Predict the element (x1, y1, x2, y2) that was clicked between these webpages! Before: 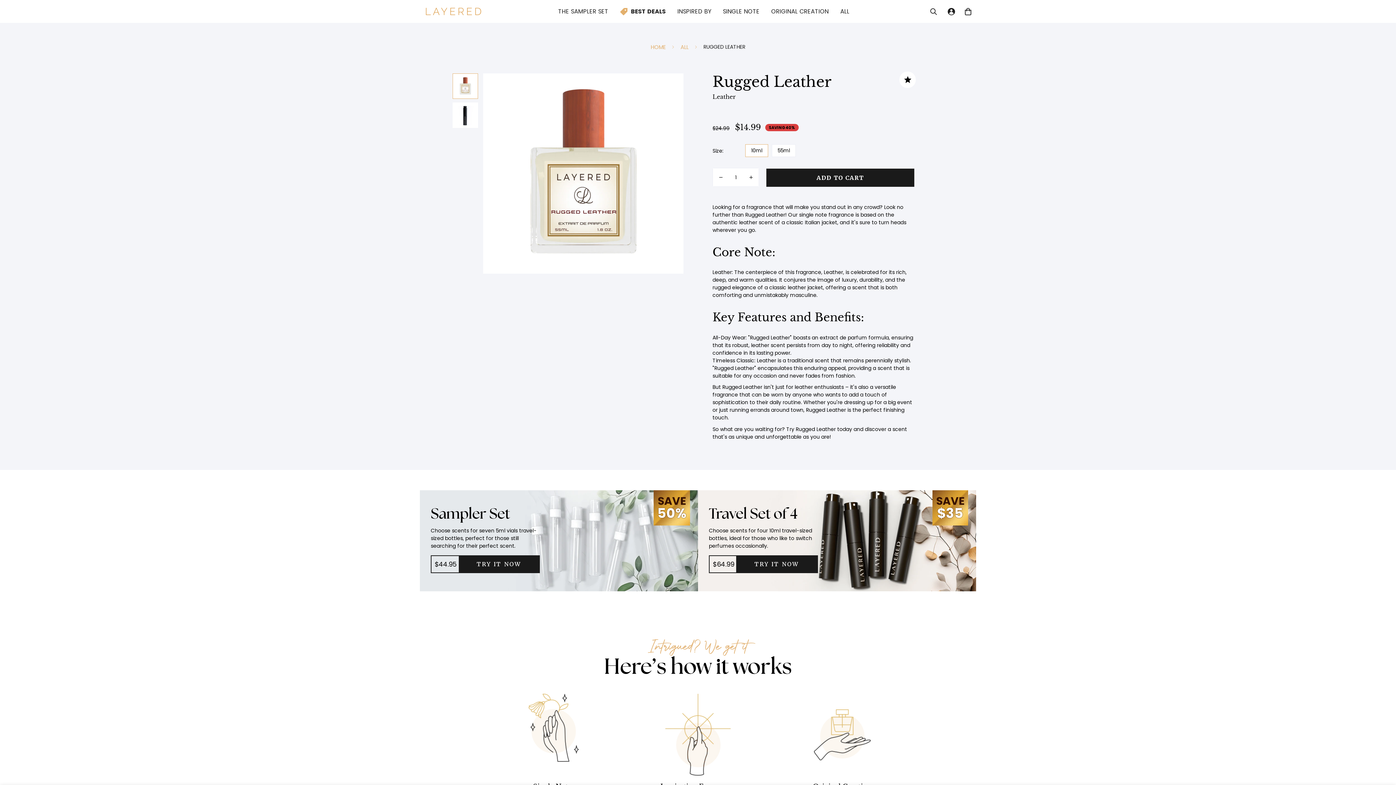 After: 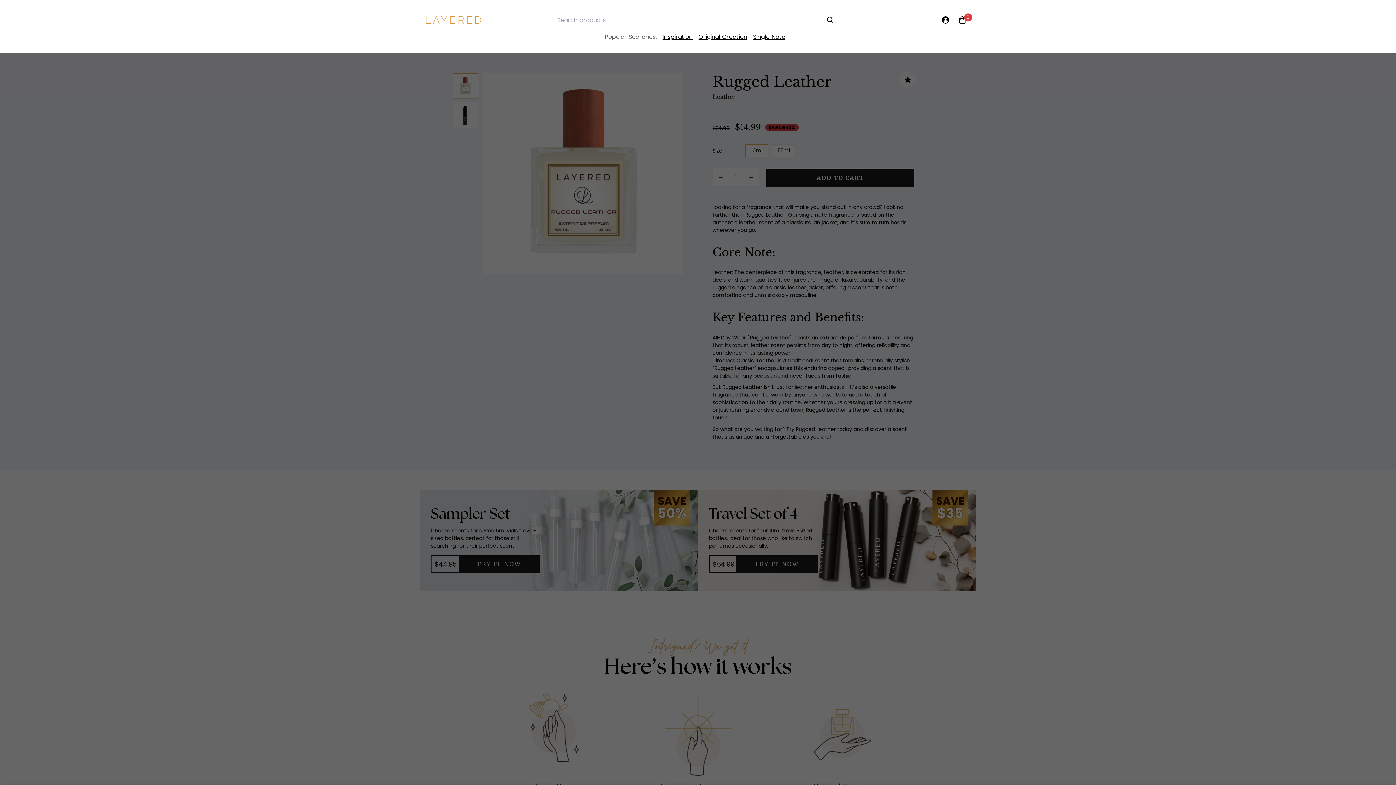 Action: bbox: (924, 3, 943, 19)